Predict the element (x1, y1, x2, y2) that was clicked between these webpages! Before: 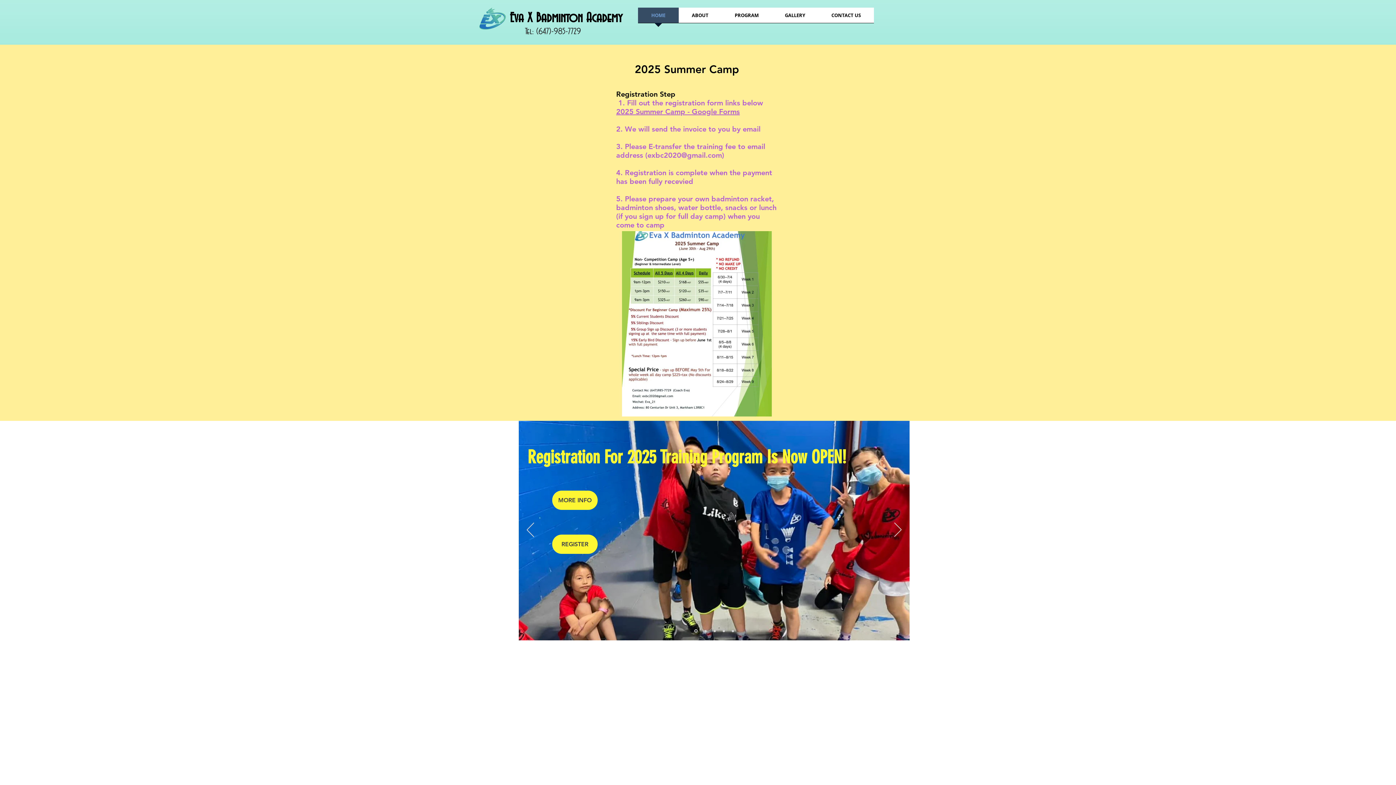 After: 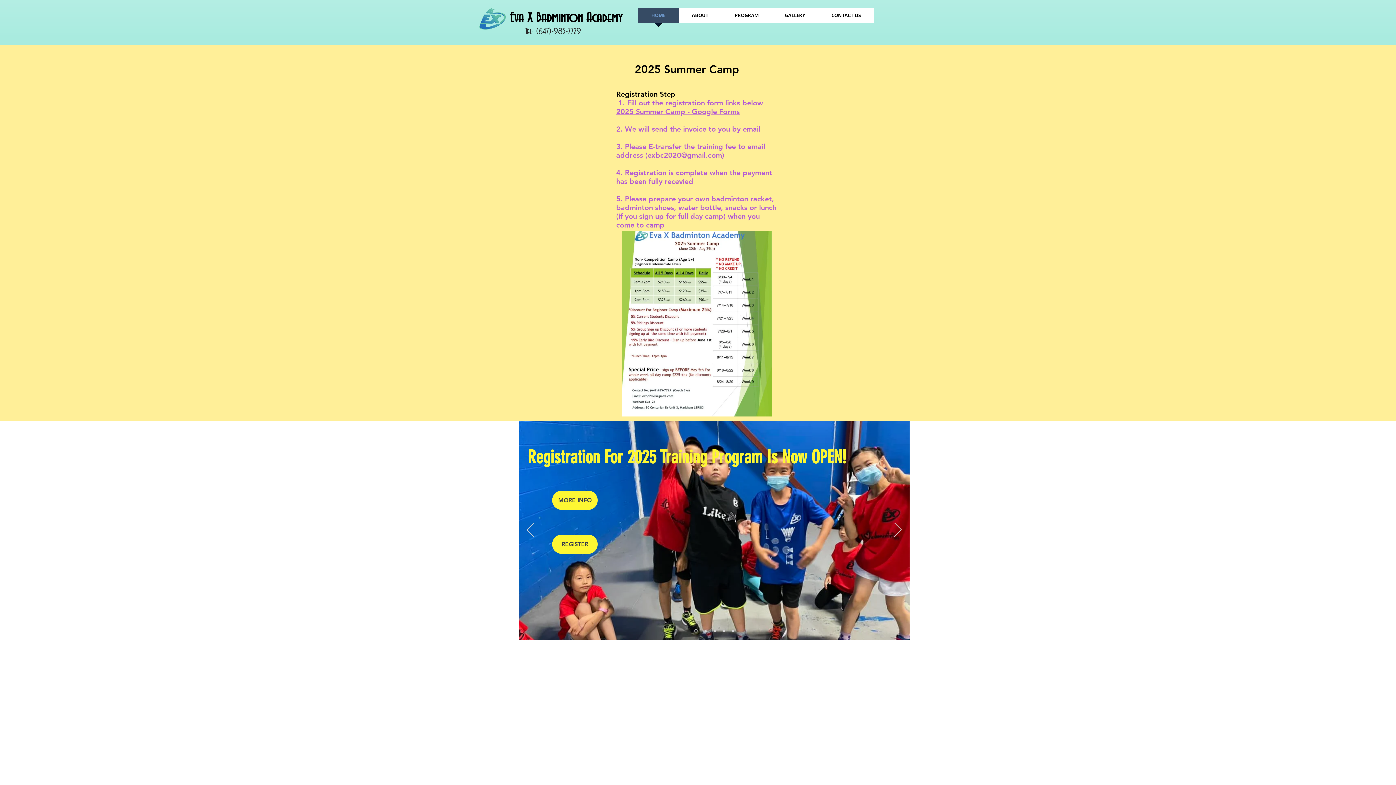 Action: label: HOME bbox: (638, 7, 678, 27)